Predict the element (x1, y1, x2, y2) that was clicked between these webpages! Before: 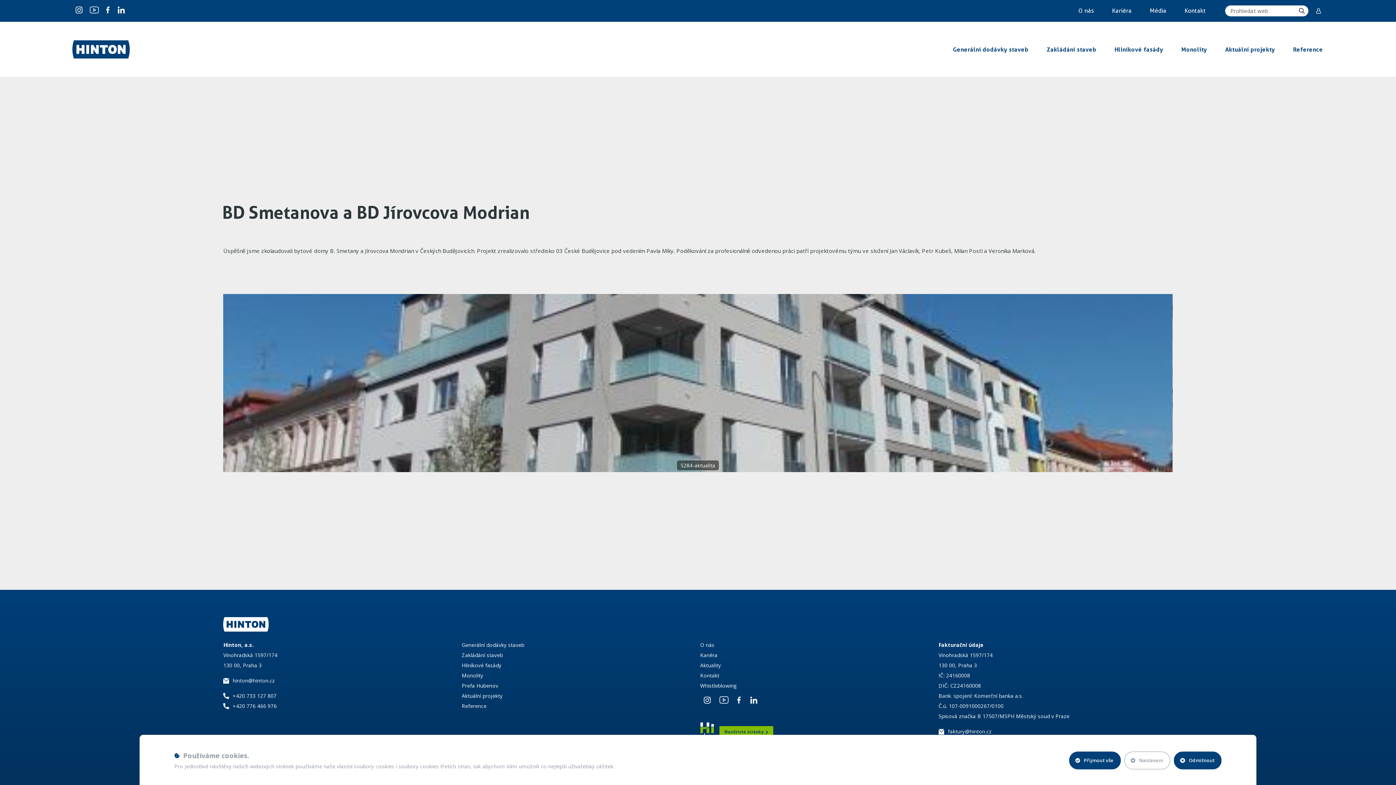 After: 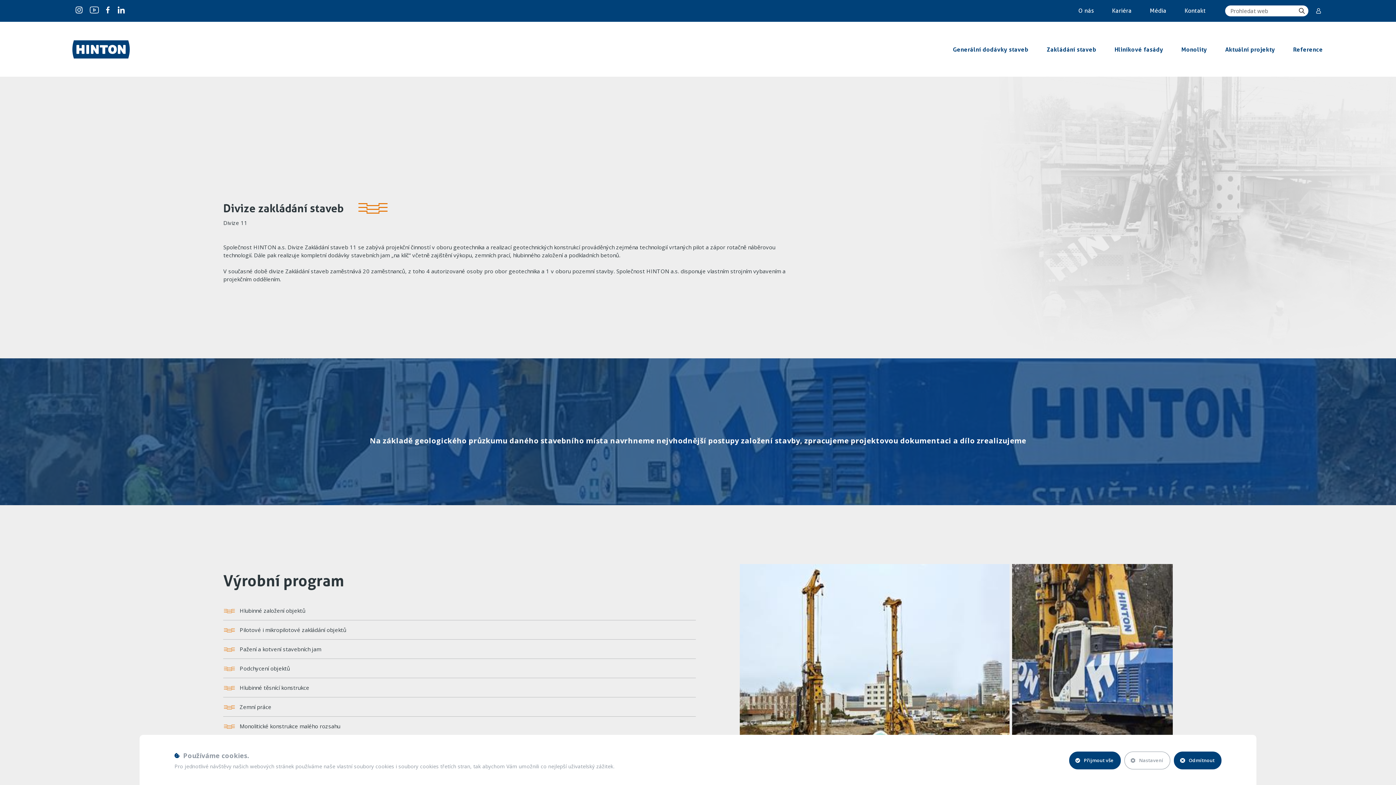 Action: label: Zakládání staveb bbox: (1046, 42, 1096, 56)